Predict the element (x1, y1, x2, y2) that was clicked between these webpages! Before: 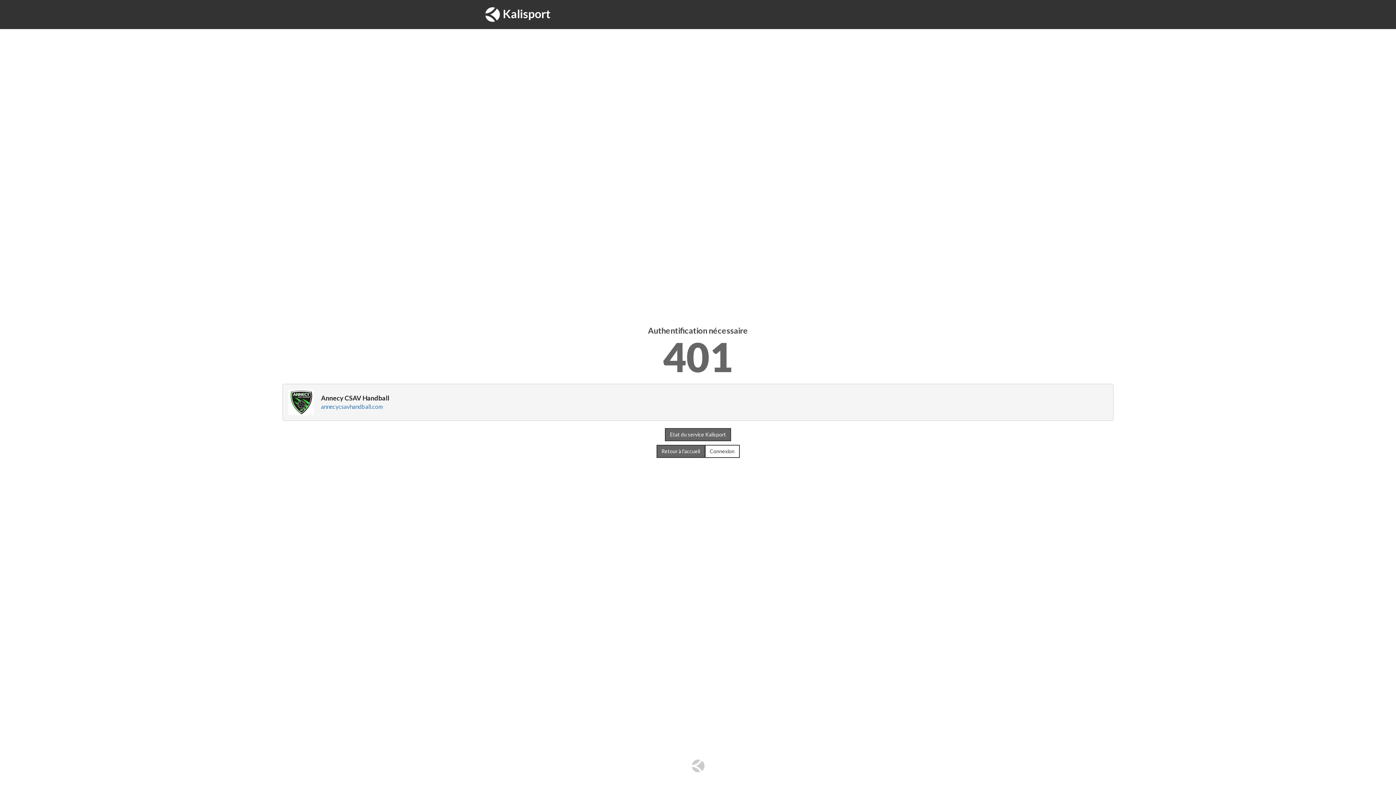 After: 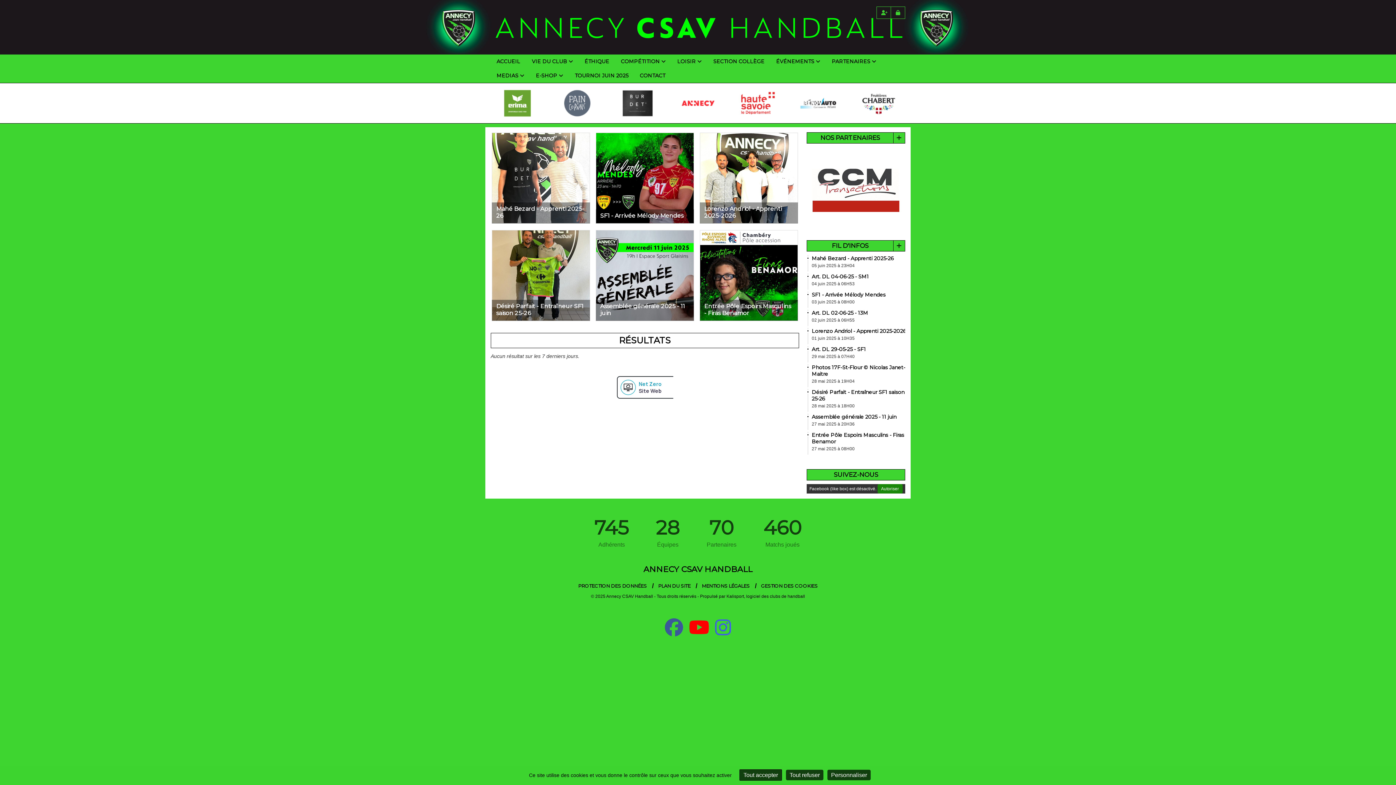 Action: label: annecycsavhandball.com bbox: (321, 403, 383, 410)